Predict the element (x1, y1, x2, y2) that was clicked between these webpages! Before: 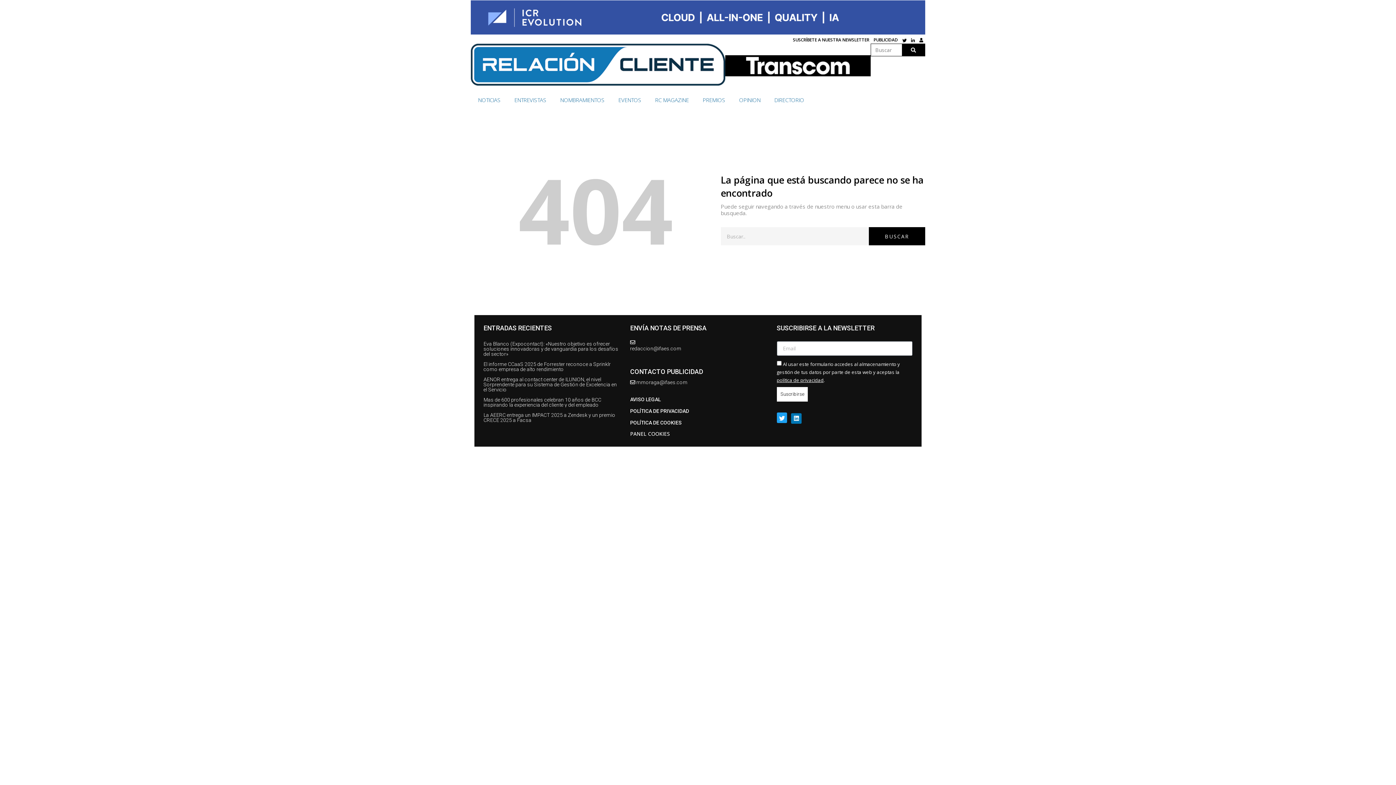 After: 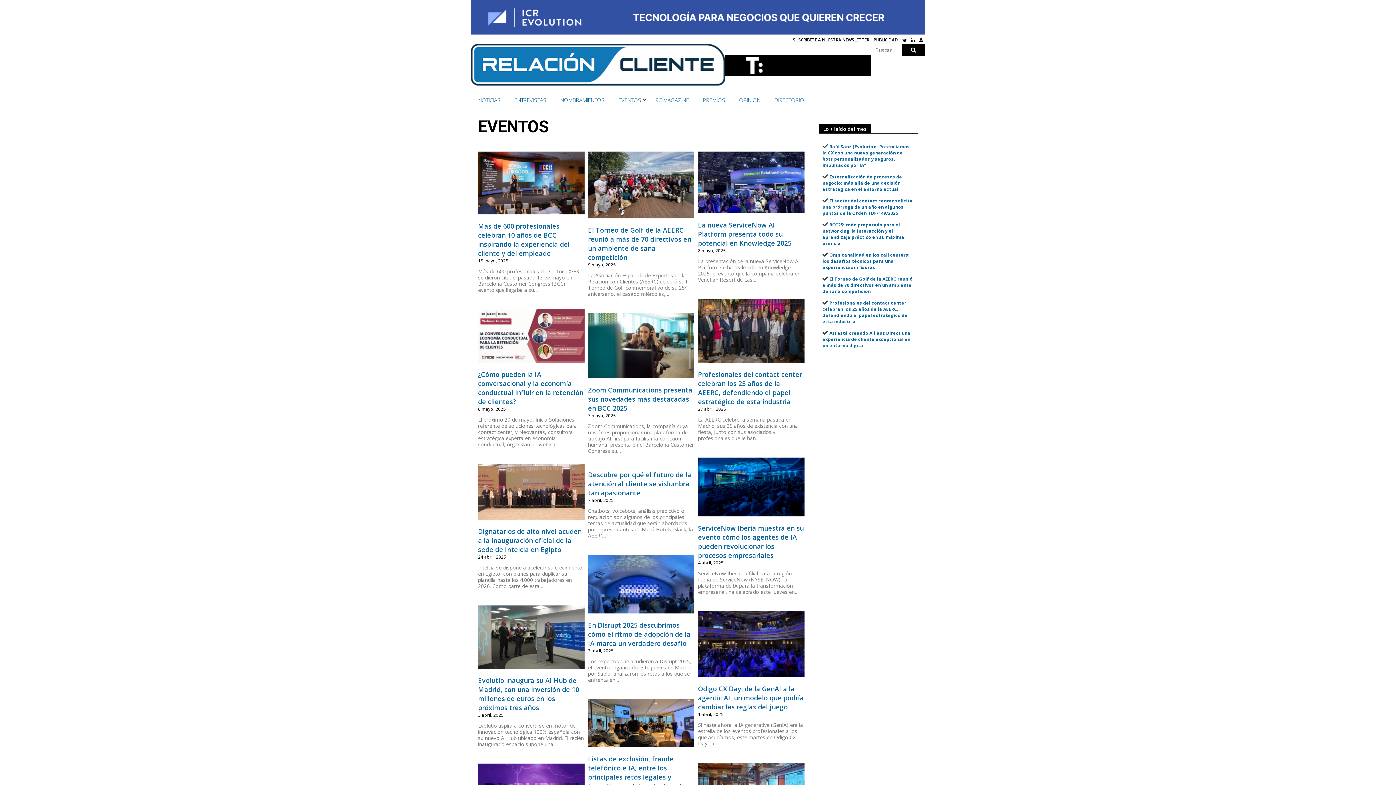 Action: label: EVENTOS bbox: (618, 95, 641, 103)